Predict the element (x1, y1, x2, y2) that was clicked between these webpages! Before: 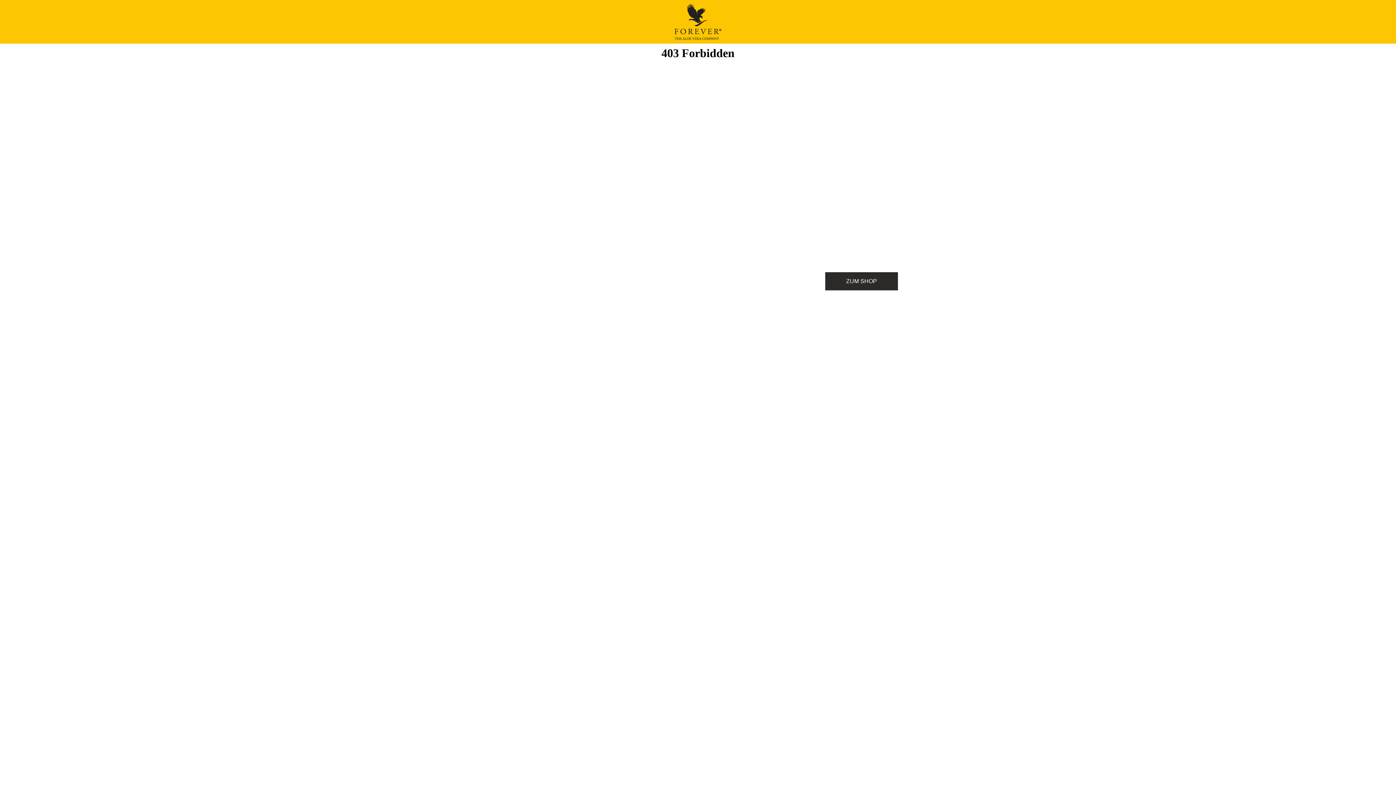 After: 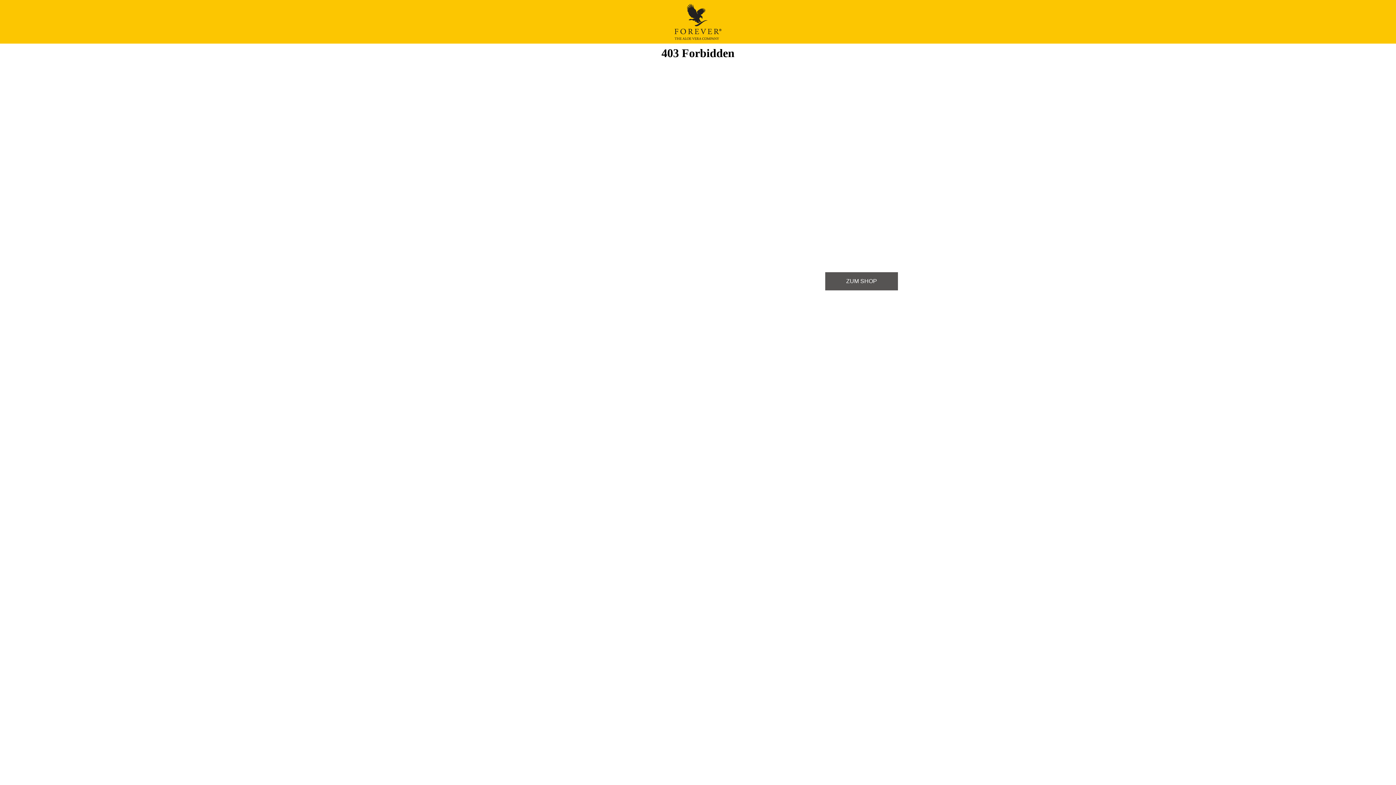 Action: bbox: (825, 272, 898, 290) label: ZUM SHOP